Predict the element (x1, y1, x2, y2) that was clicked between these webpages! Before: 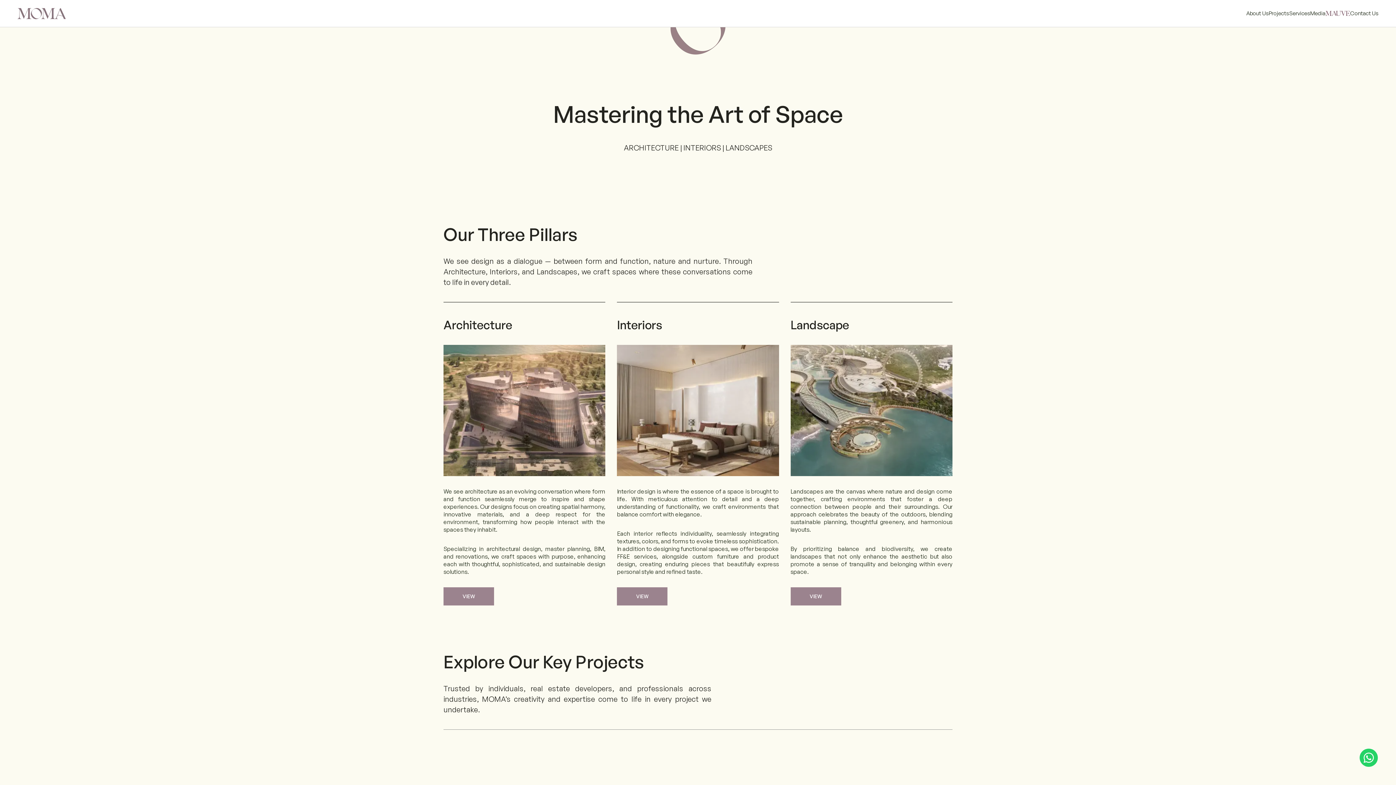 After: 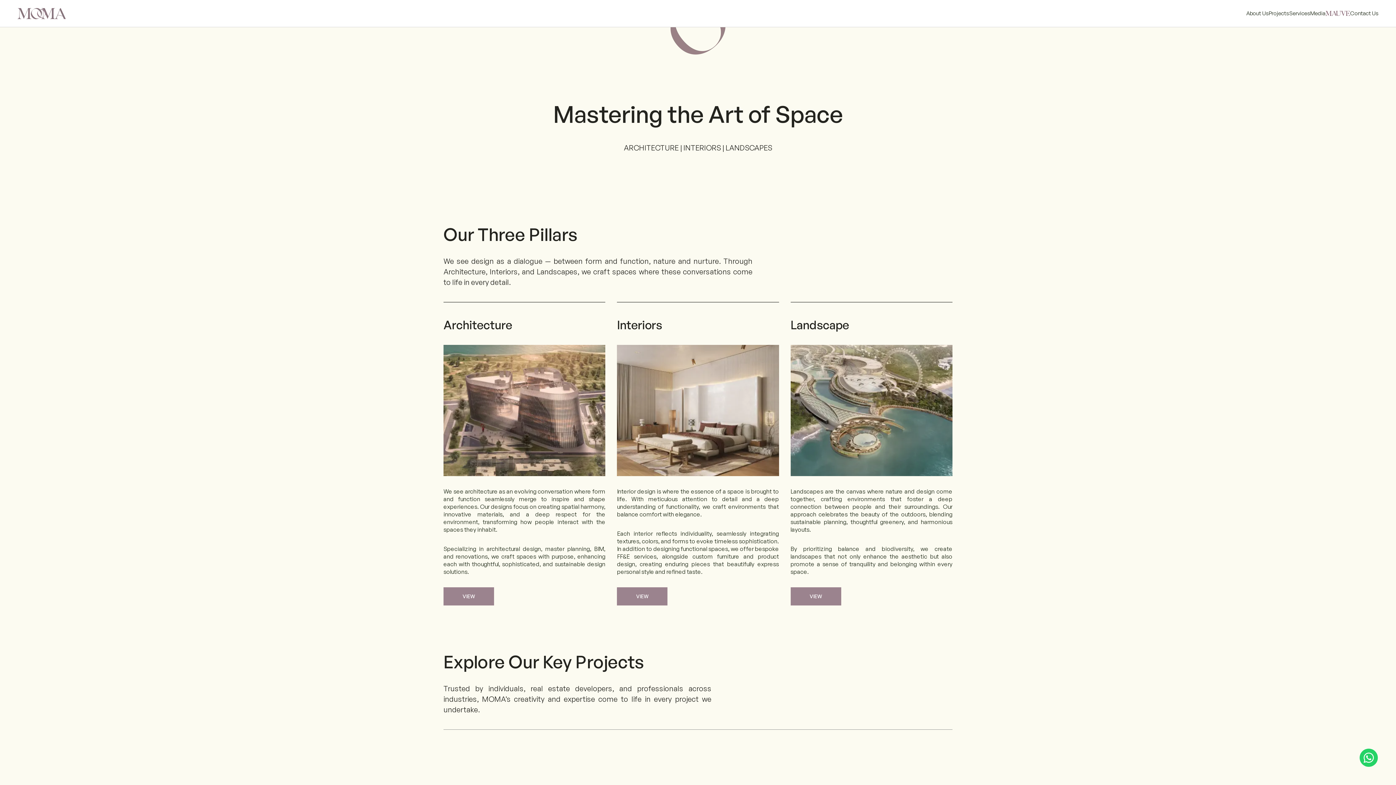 Action: bbox: (17, 7, 65, 19)